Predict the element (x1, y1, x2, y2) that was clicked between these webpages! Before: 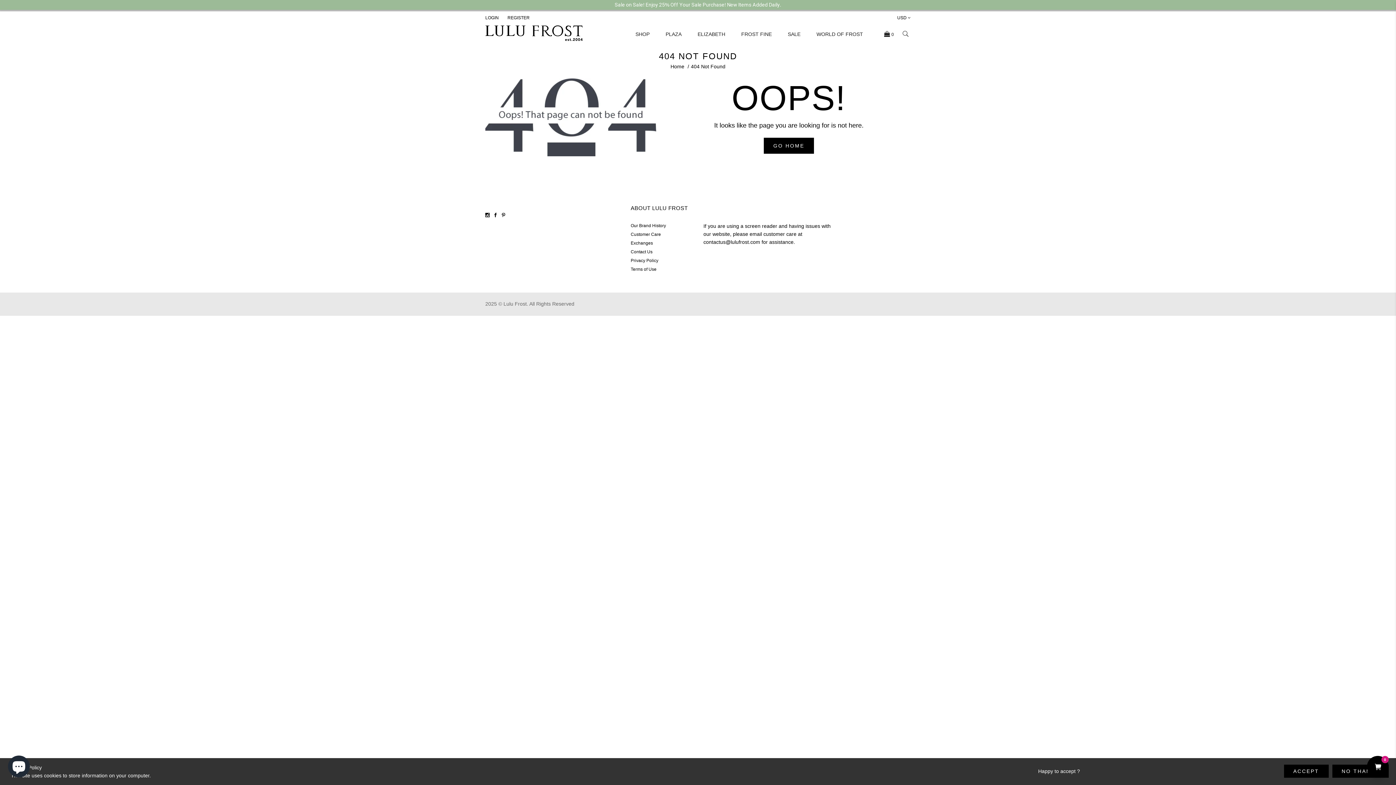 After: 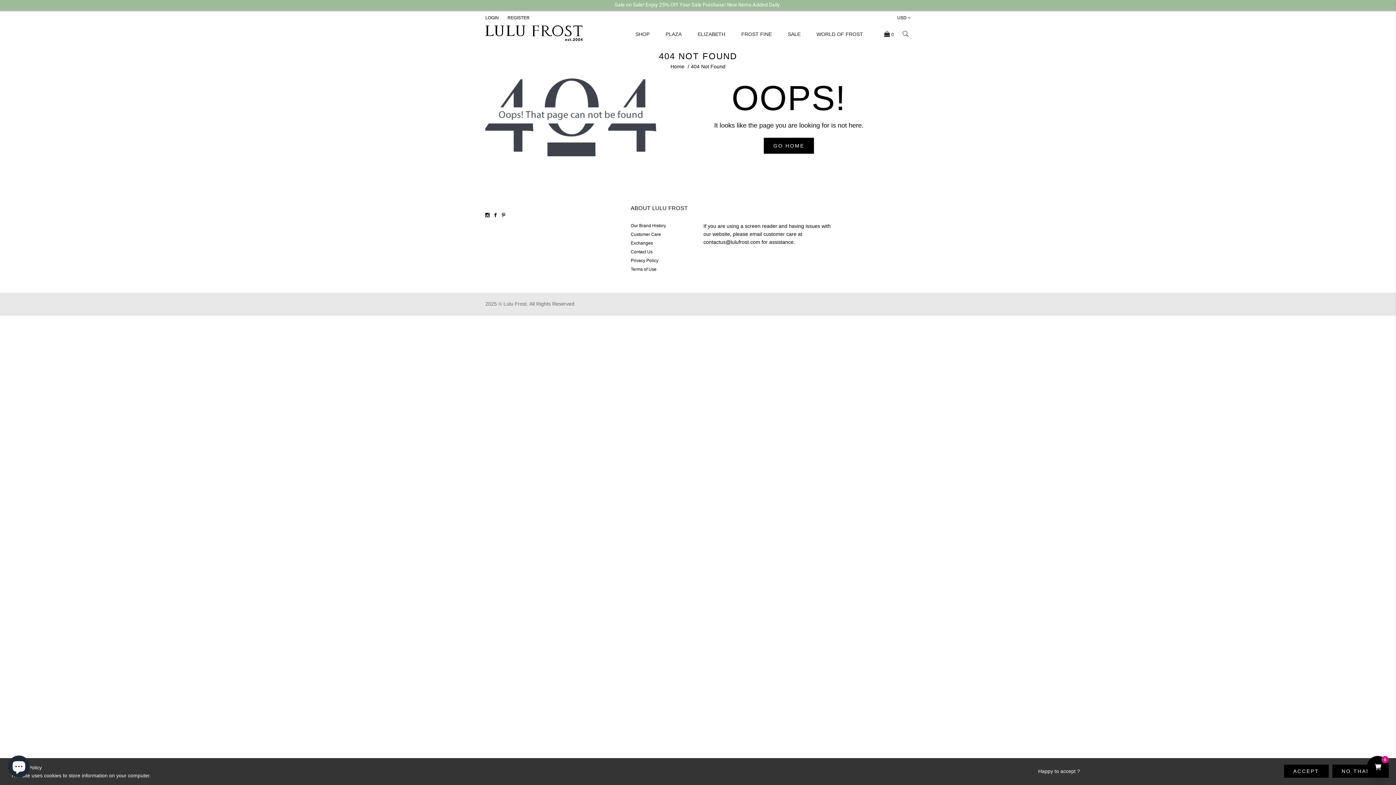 Action: label: Sale on Sale! Enjoy 25% Off Your Sale Purchase! New Items Added Daily. bbox: (0, 0, 1396, 9)